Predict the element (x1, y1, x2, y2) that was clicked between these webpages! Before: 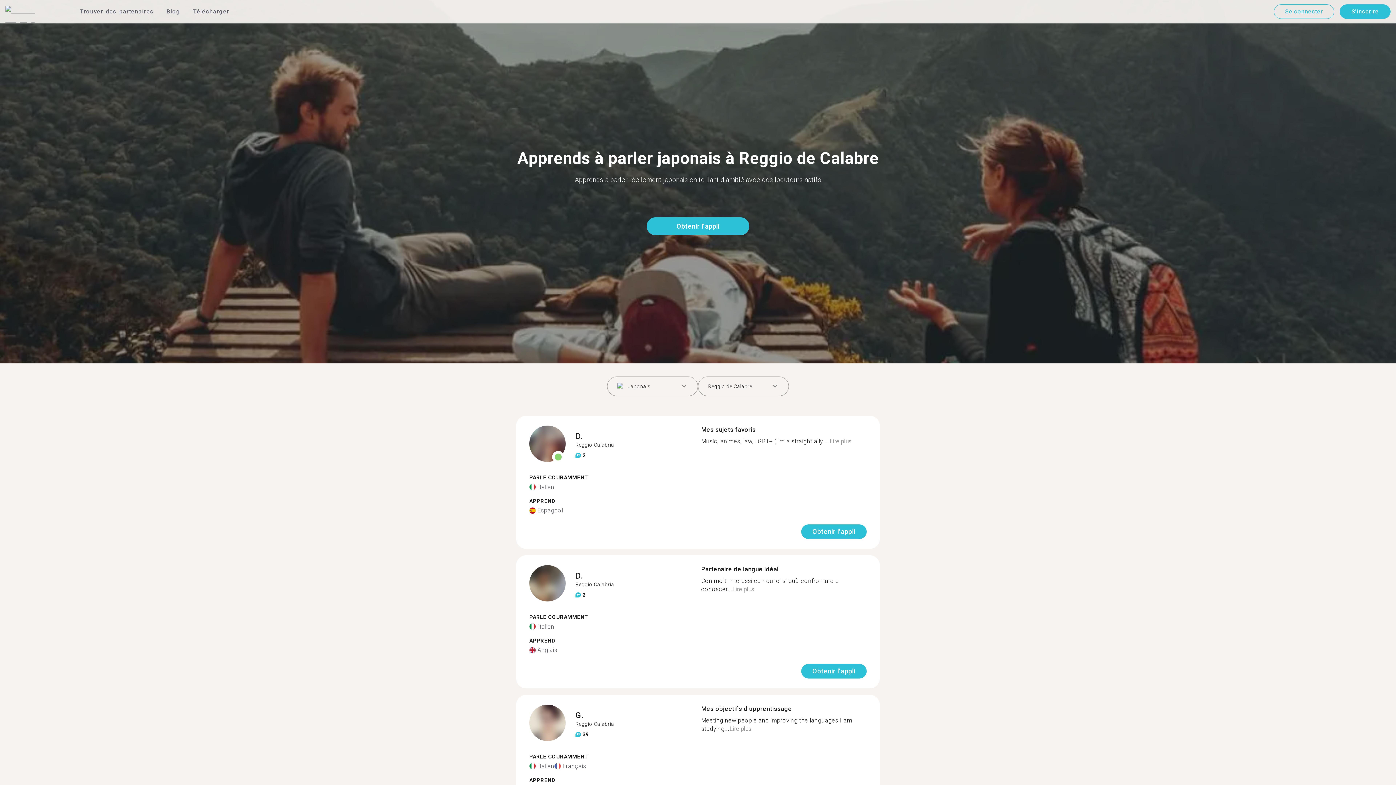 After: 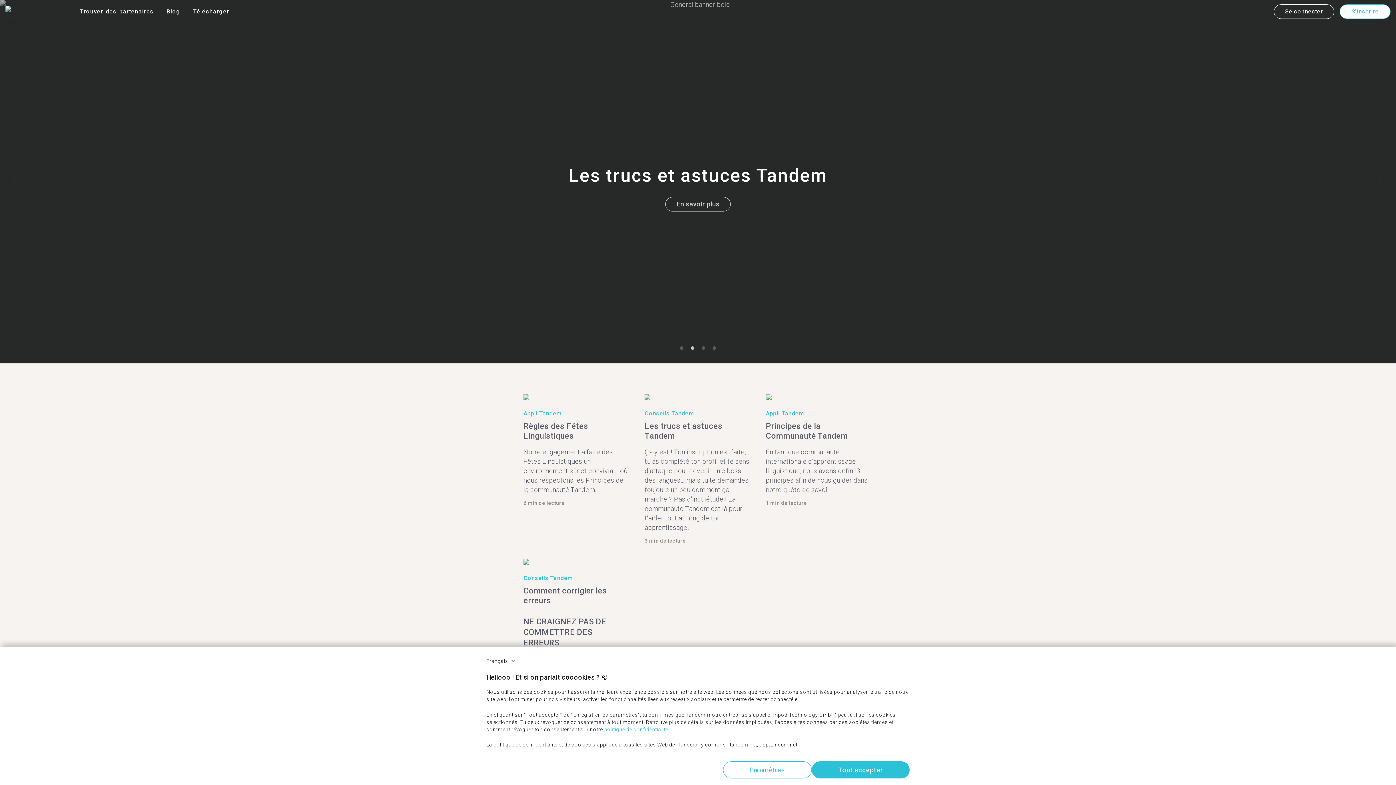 Action: bbox: (166, 8, 180, 14) label: Blog